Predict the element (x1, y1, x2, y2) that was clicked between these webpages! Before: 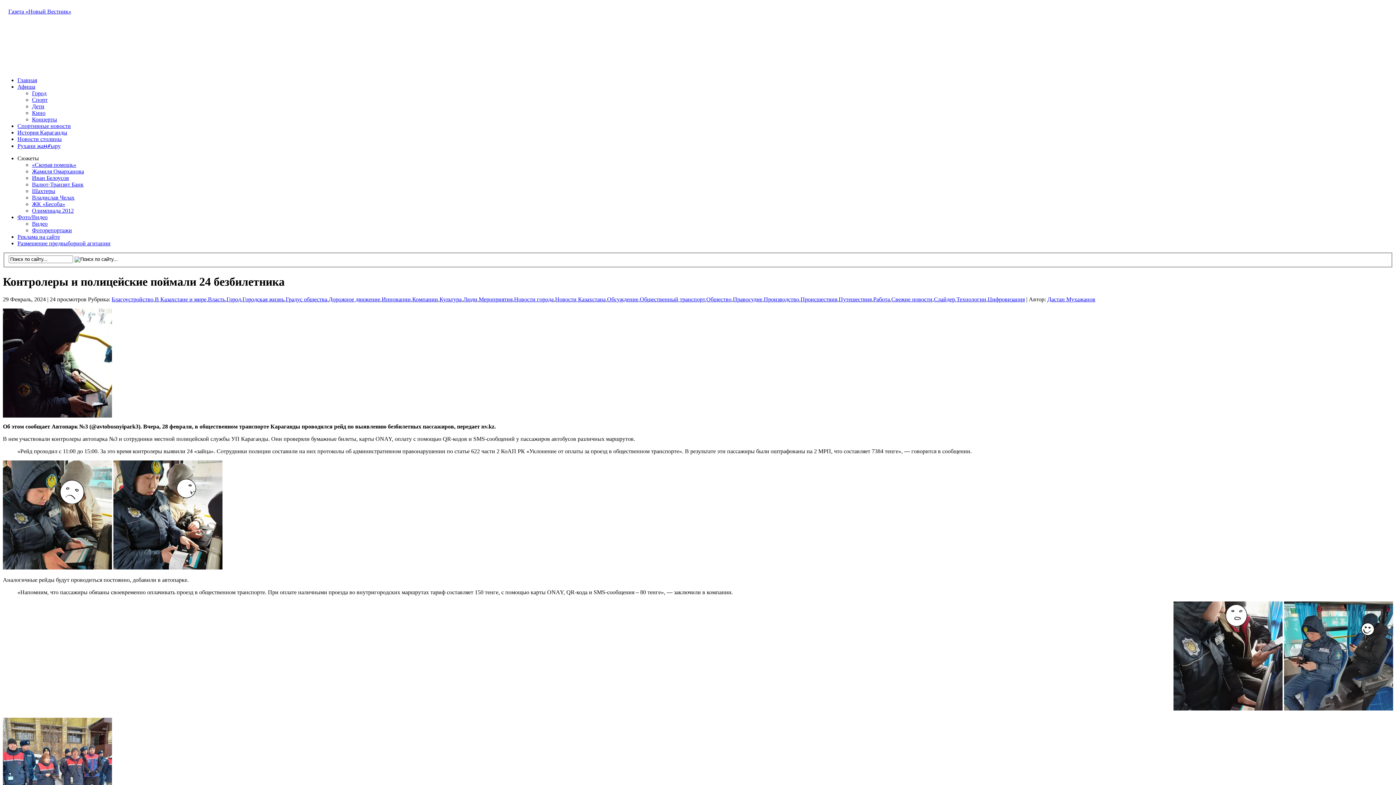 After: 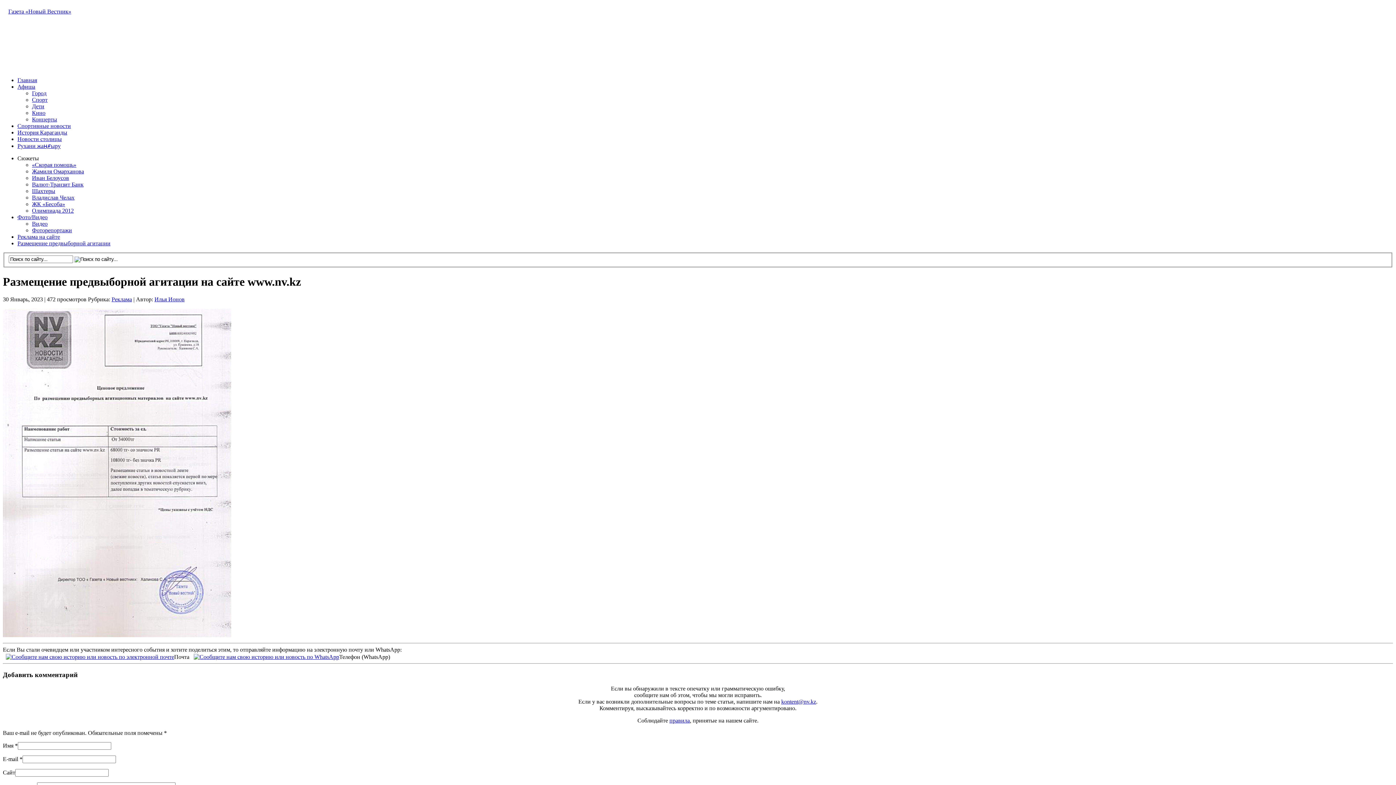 Action: bbox: (17, 240, 110, 246) label: Размещение предвыборной агитации